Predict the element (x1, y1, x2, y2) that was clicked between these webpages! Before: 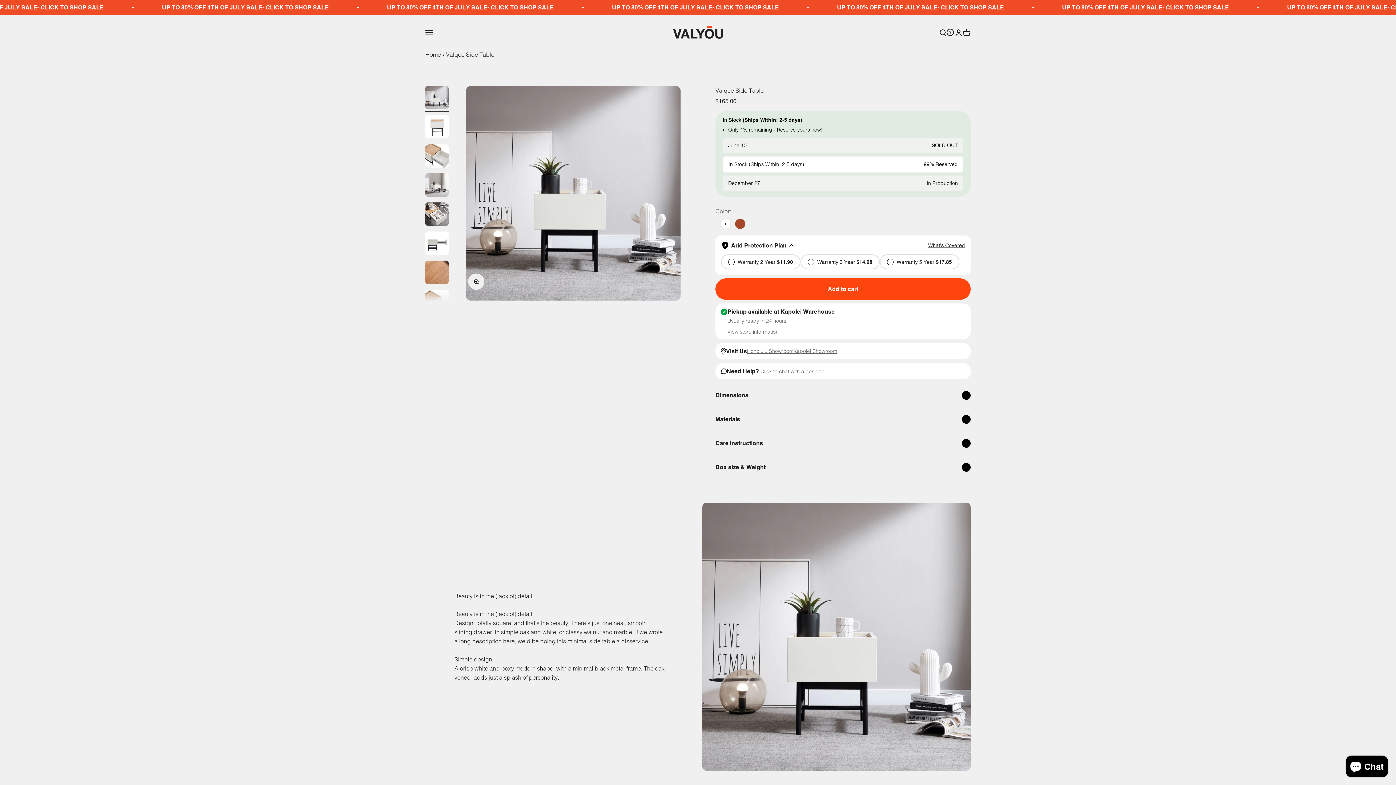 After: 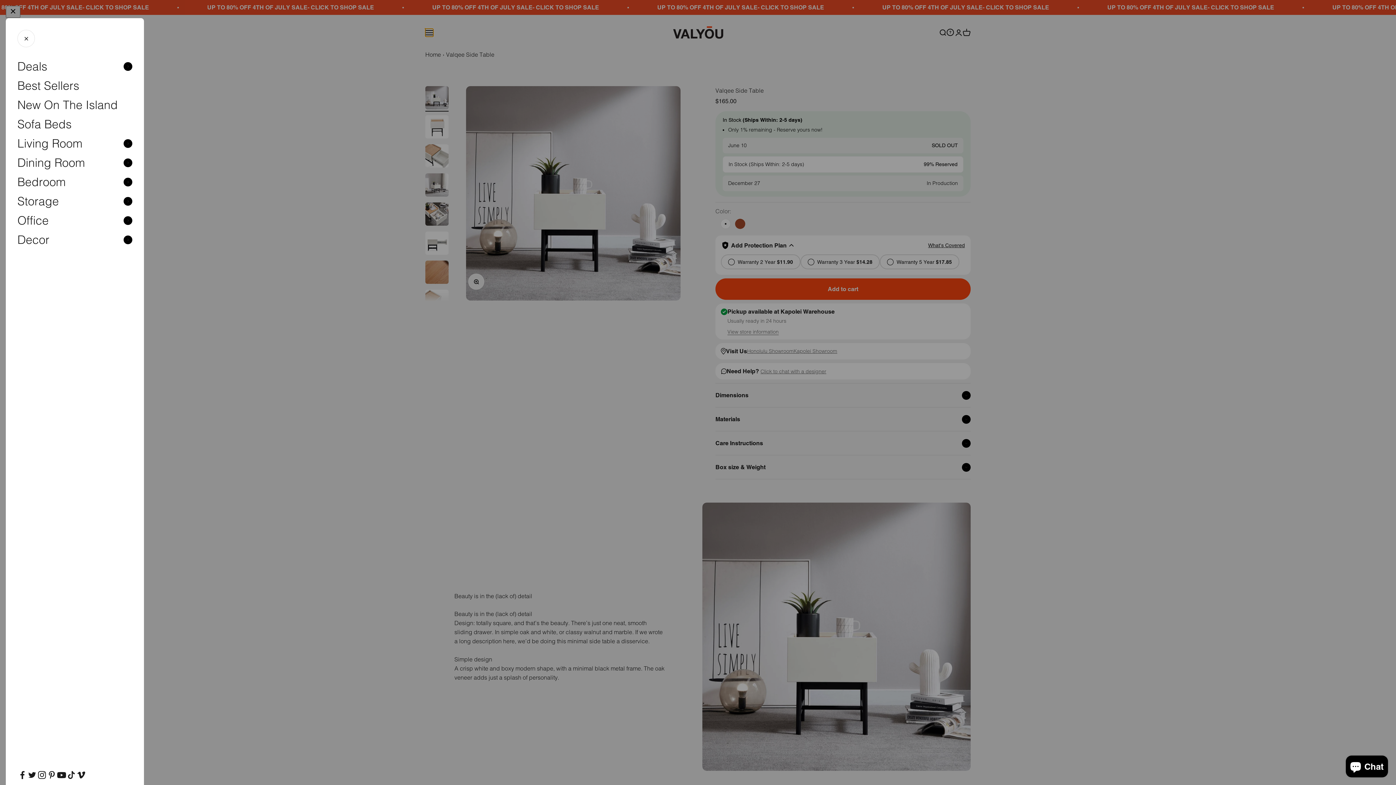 Action: bbox: (425, 28, 433, 36) label: Open navigation menu